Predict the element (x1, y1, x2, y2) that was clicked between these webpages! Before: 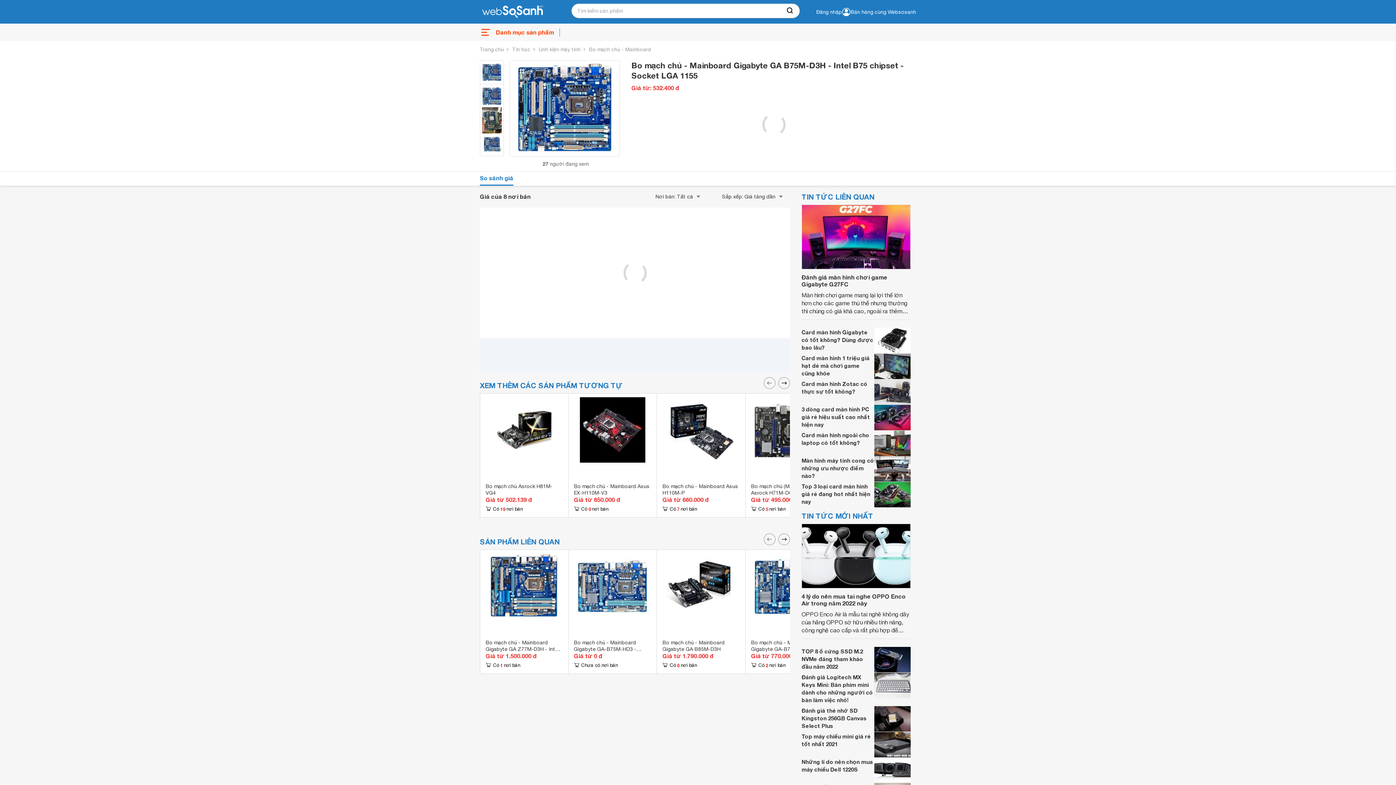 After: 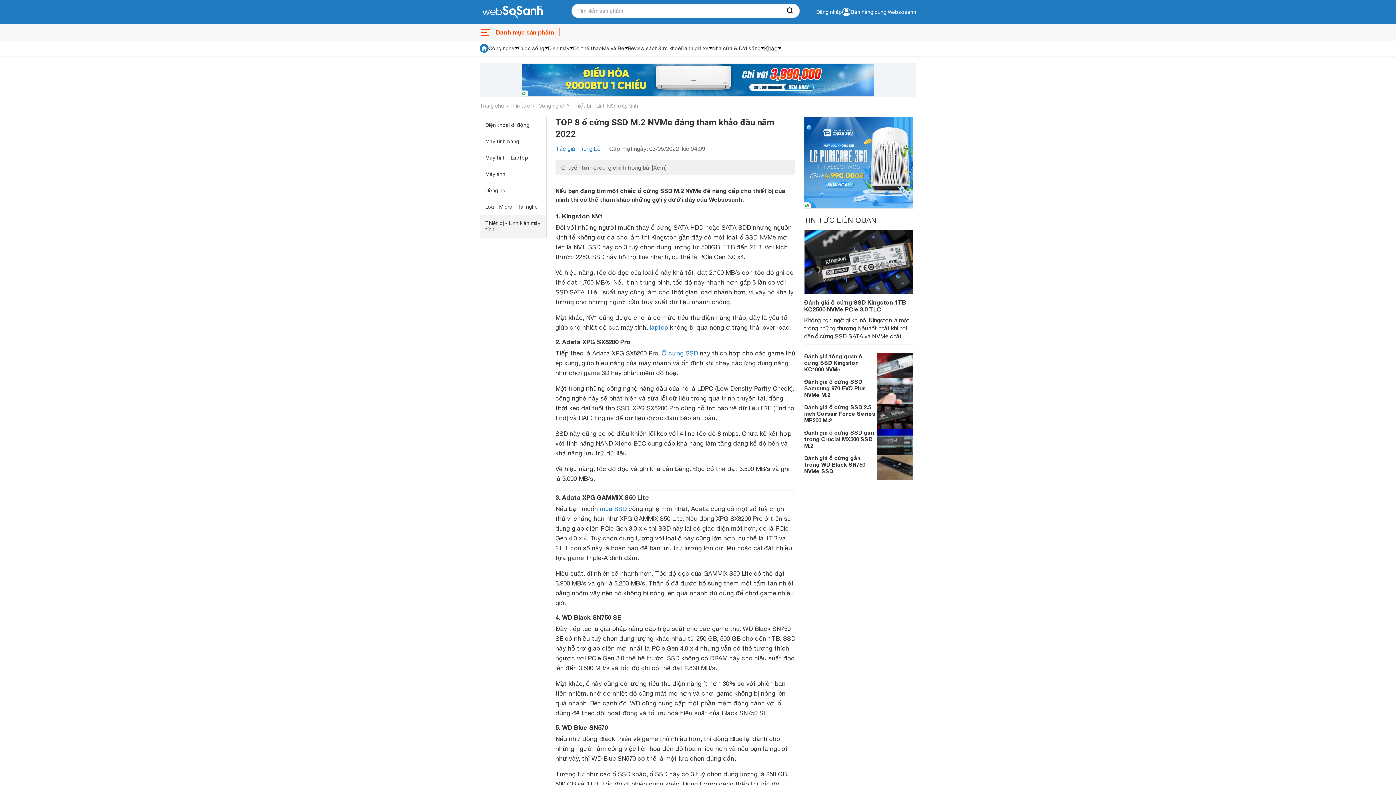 Action: bbox: (801, 648, 863, 670) label: TOP 8 ổ cứng SSD M.2 NVMe đáng tham khảo đầu năm 2022